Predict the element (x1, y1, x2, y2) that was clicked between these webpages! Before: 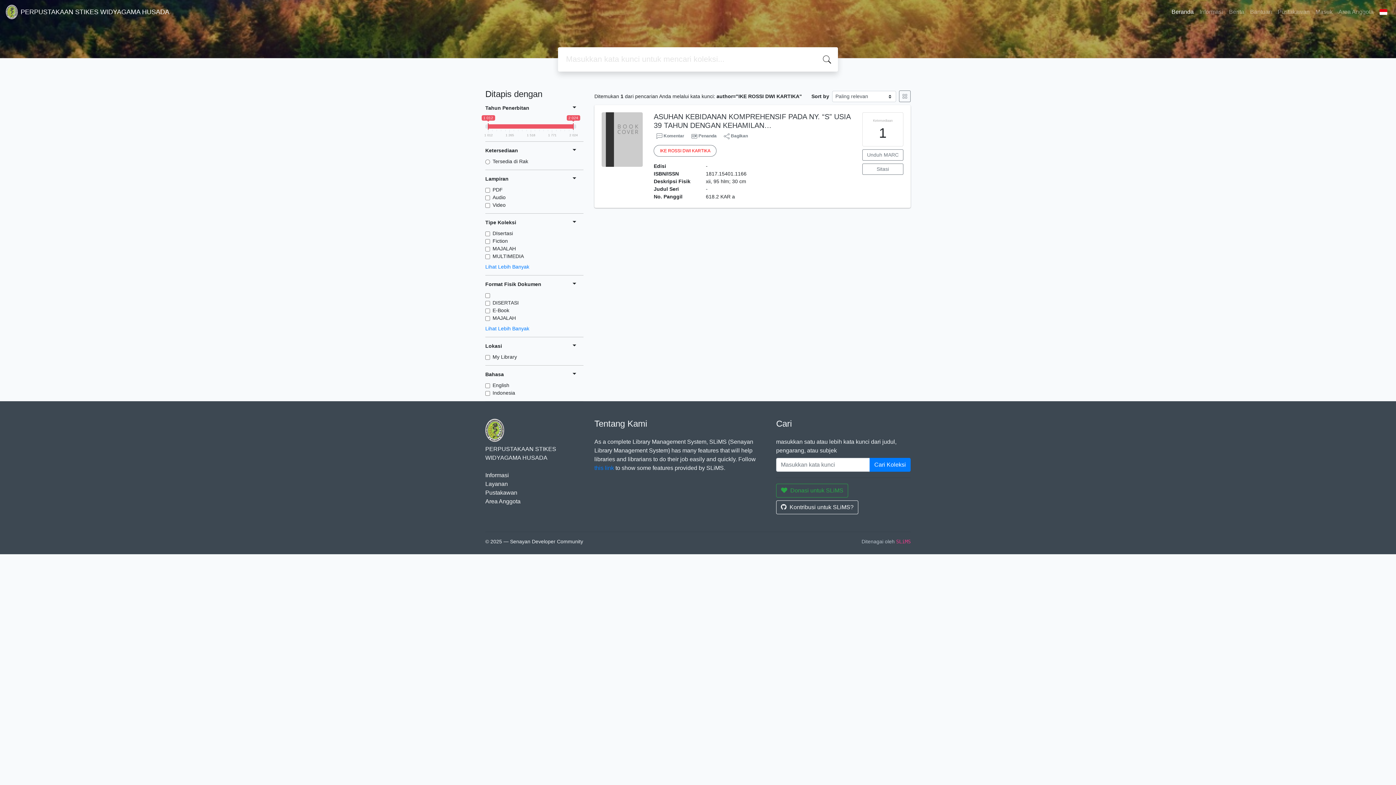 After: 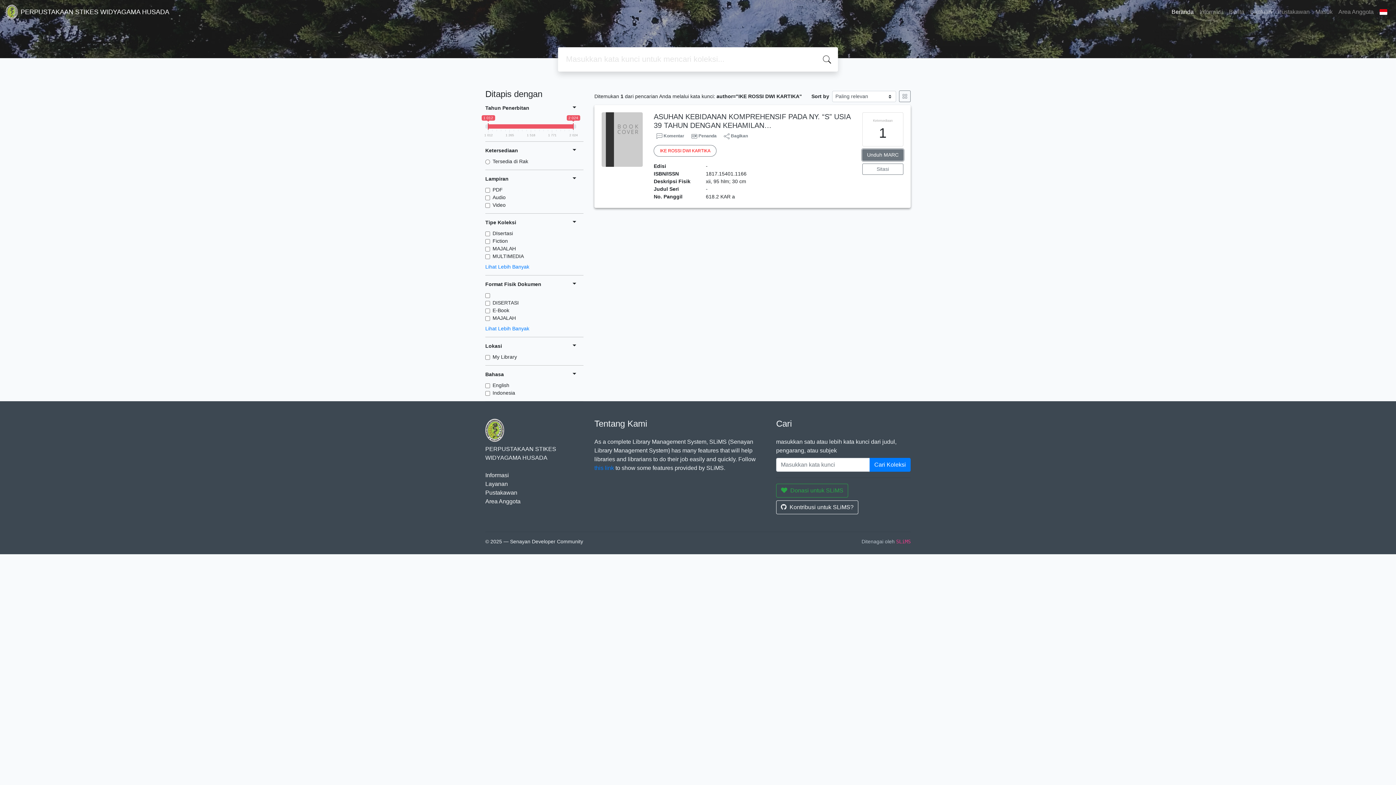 Action: label: Unduh MARC bbox: (862, 149, 903, 160)